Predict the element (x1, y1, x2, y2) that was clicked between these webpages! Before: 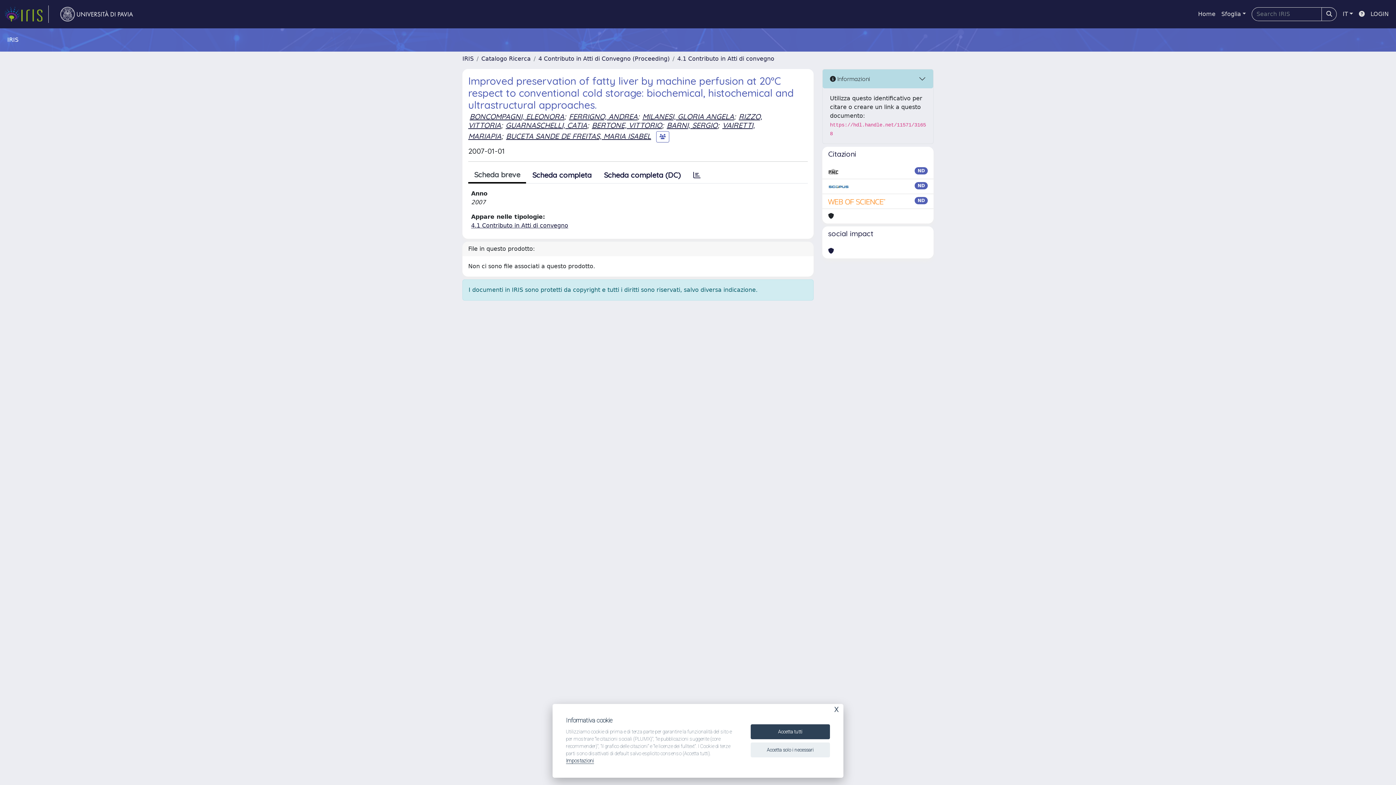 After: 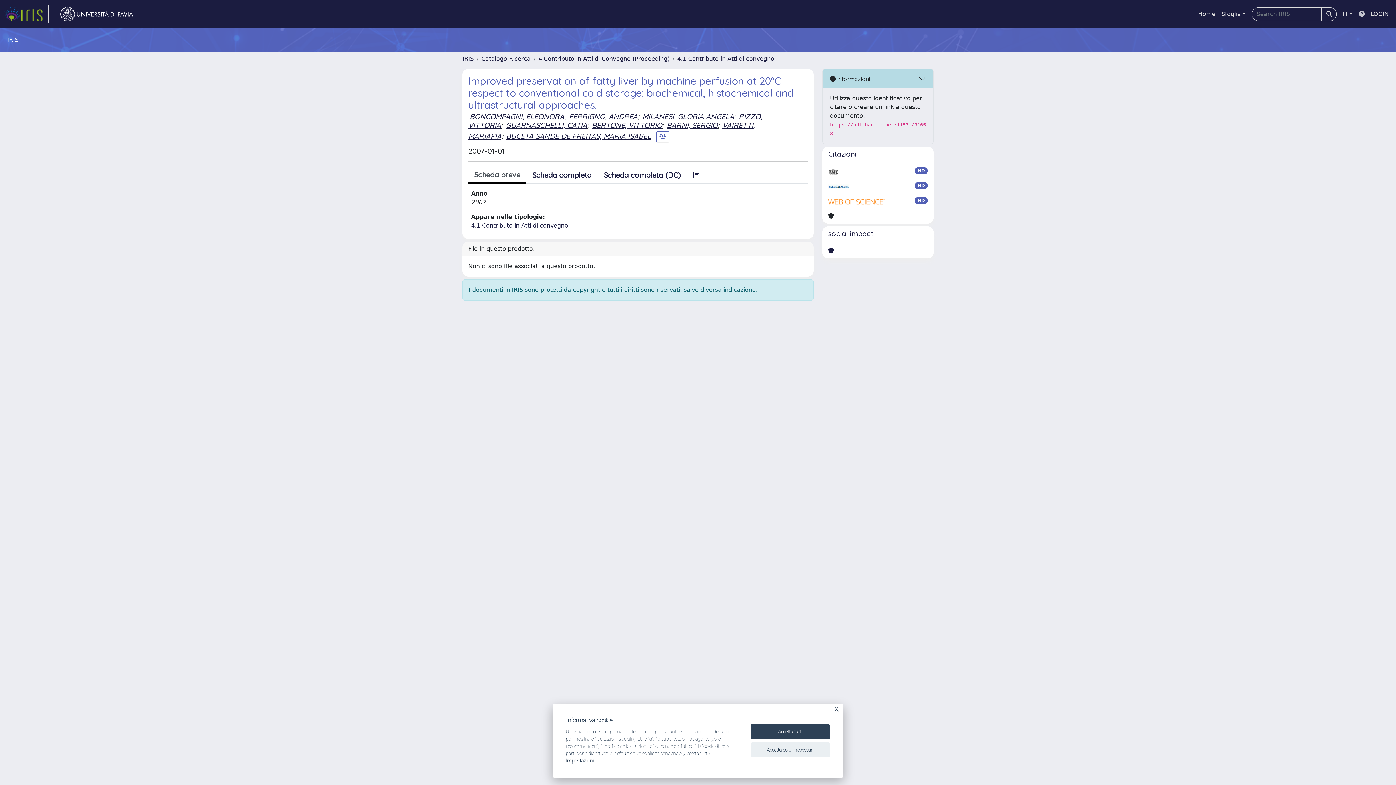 Action: bbox: (1356, 6, 1368, 21)